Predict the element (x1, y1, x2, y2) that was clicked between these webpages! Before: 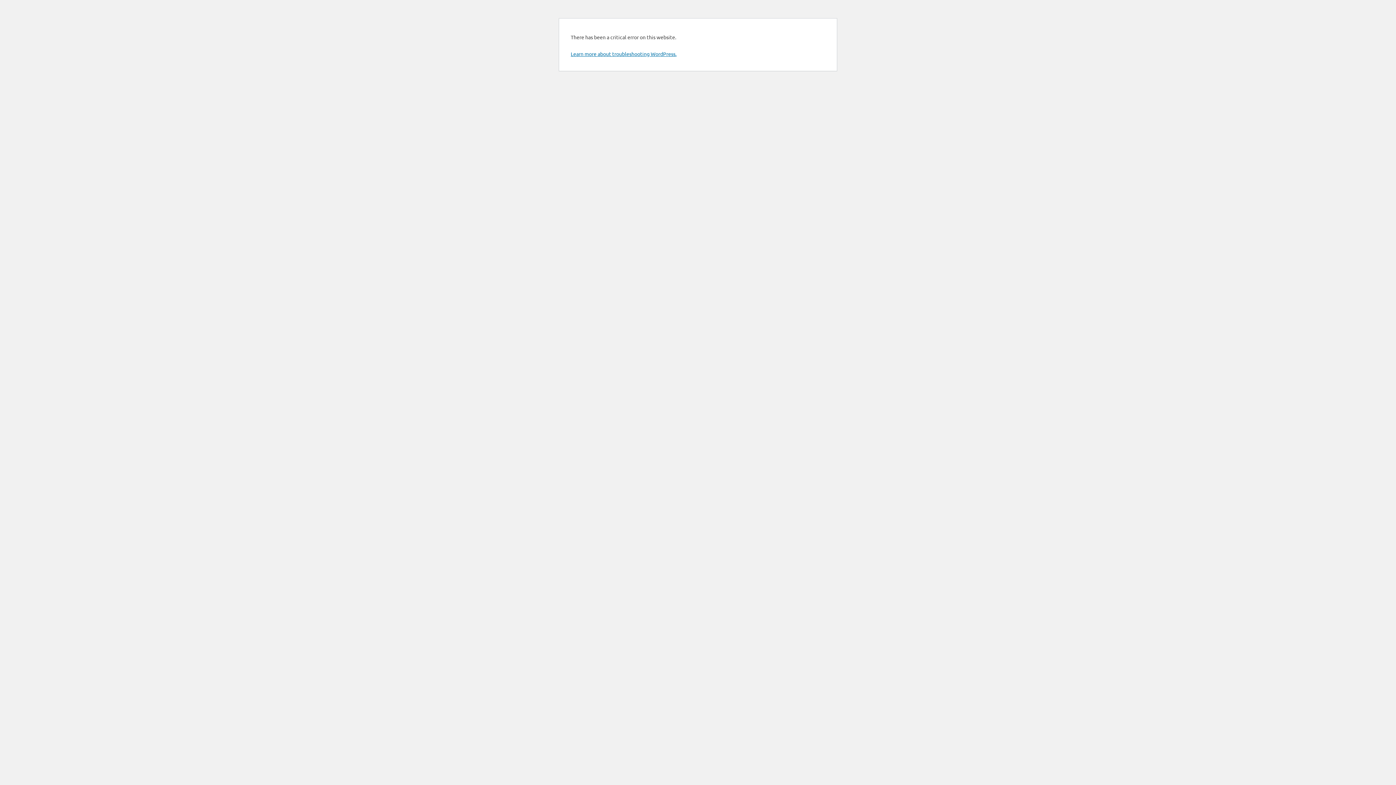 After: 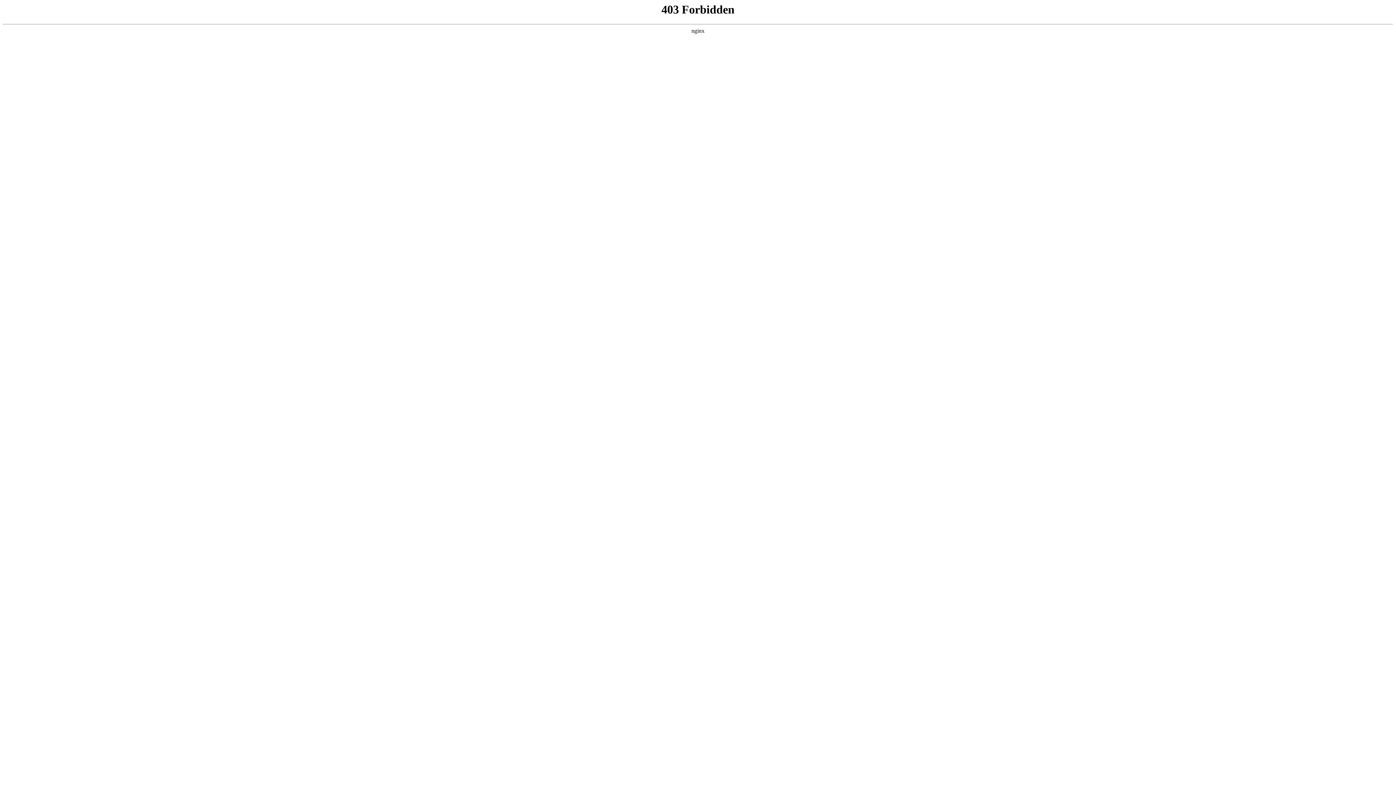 Action: label: Learn more about troubleshooting WordPress. bbox: (570, 50, 676, 57)